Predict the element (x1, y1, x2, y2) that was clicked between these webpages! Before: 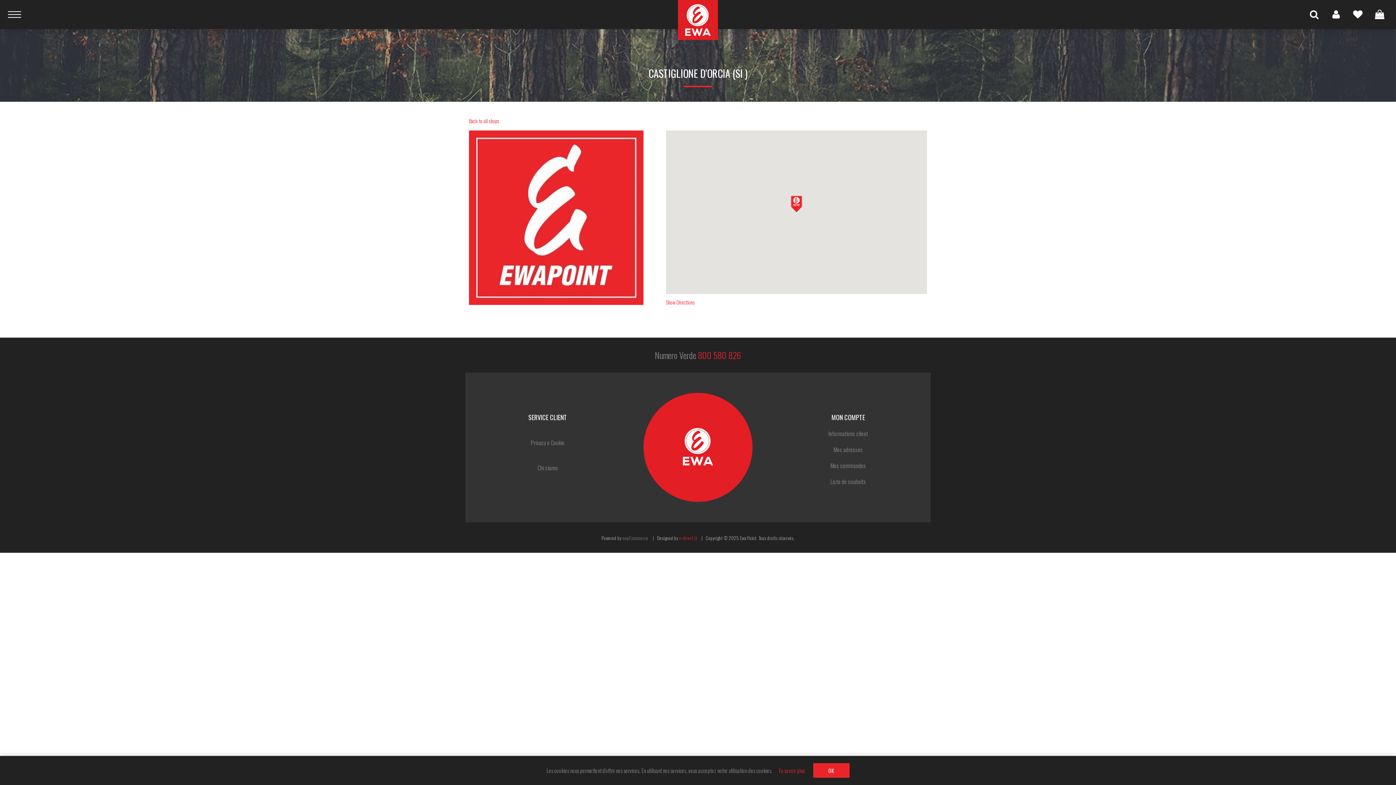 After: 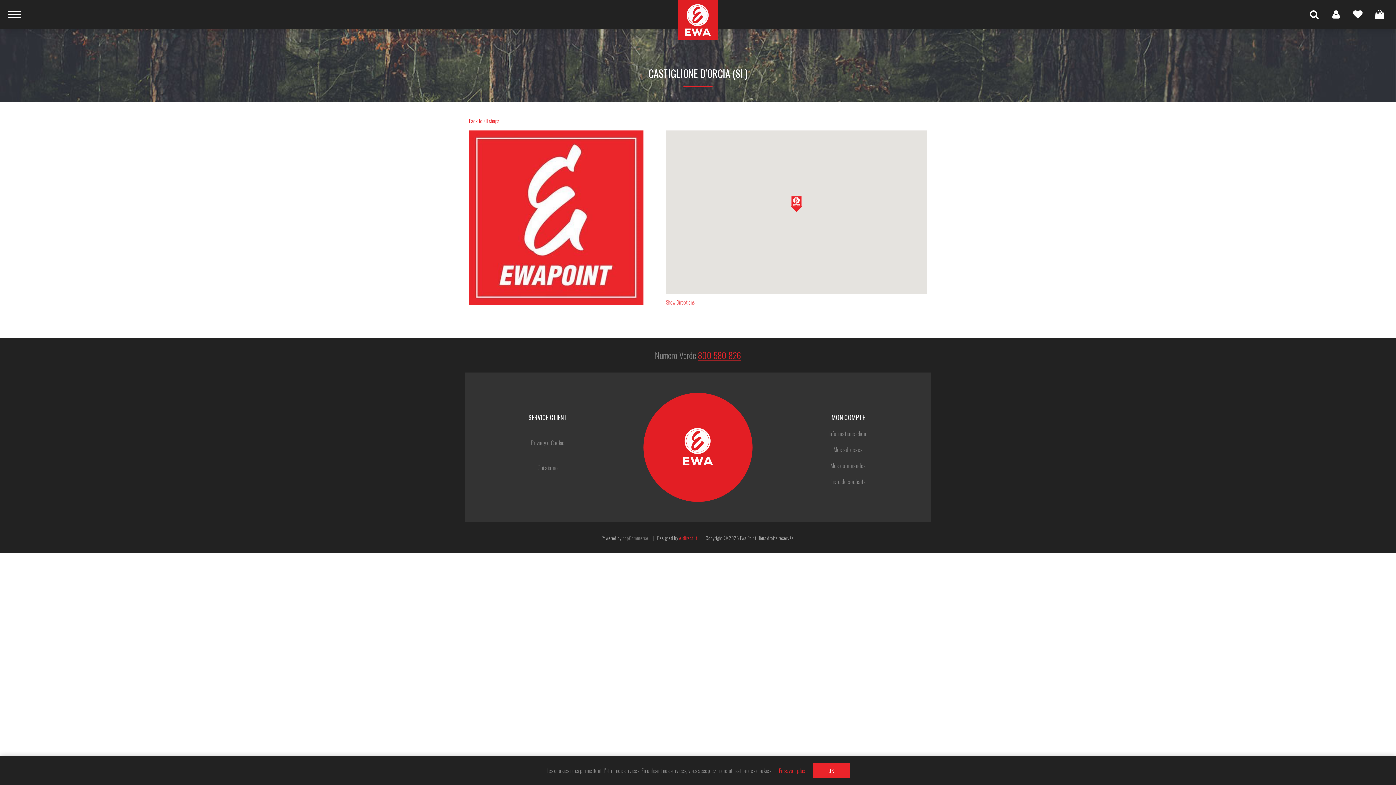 Action: label: 800 580 826 bbox: (698, 348, 741, 361)